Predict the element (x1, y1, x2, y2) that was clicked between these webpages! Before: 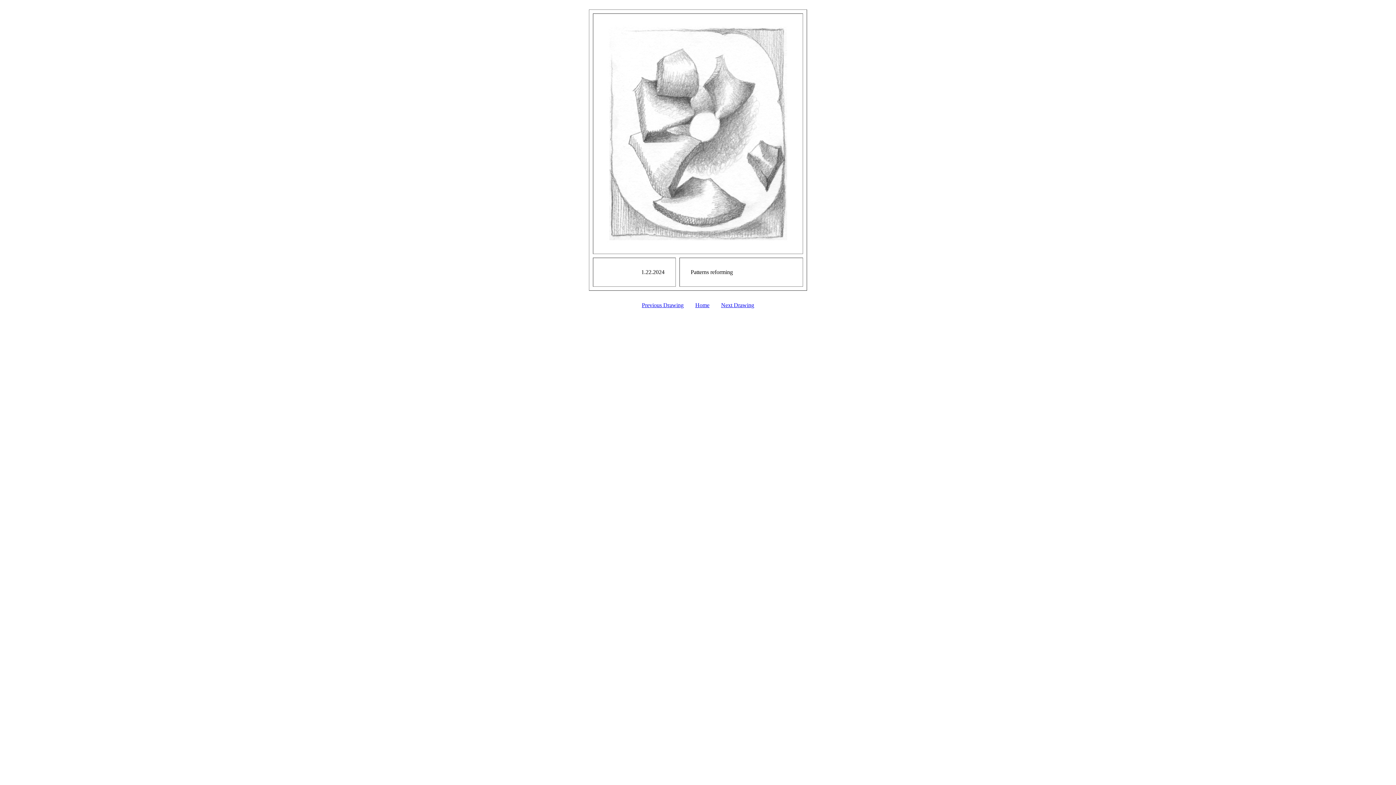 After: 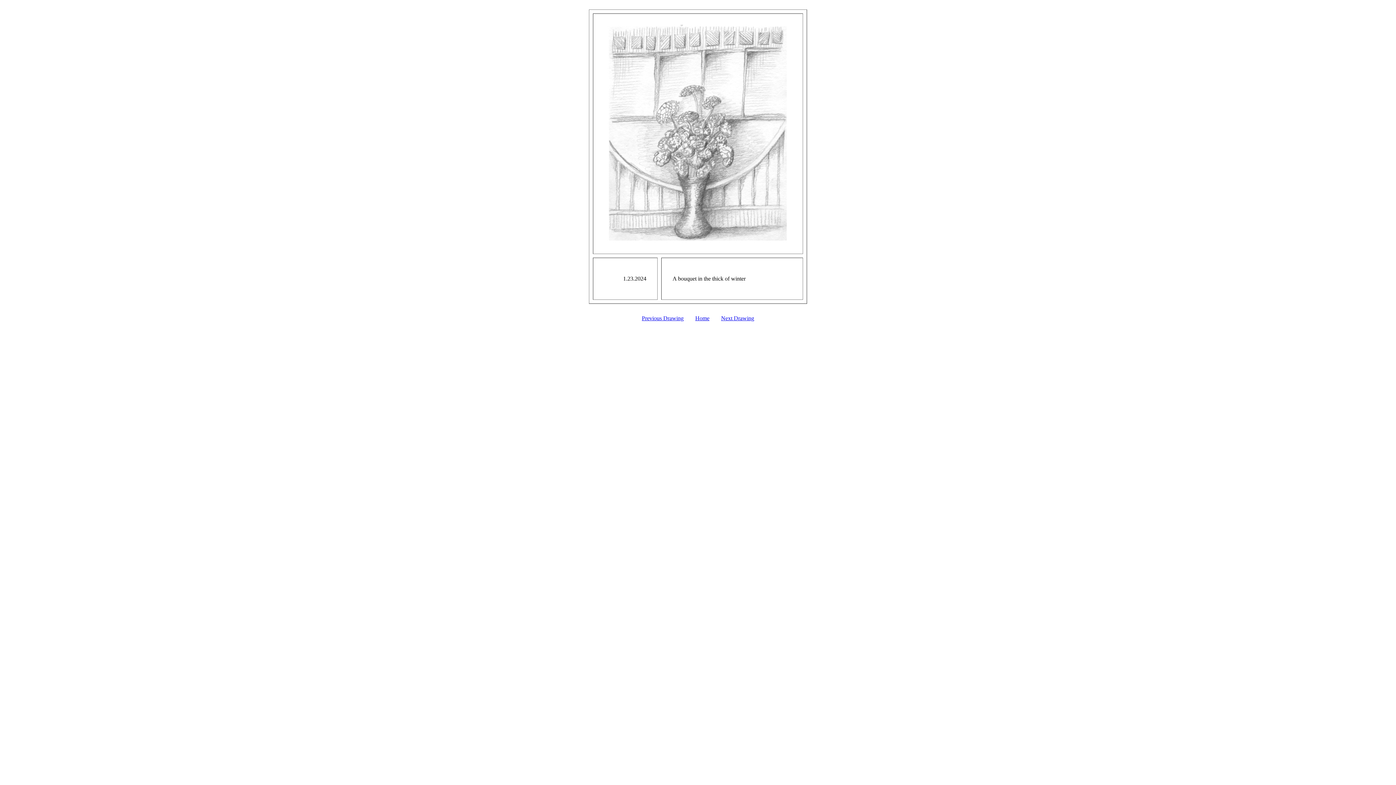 Action: label: Next Drawing bbox: (721, 302, 754, 308)